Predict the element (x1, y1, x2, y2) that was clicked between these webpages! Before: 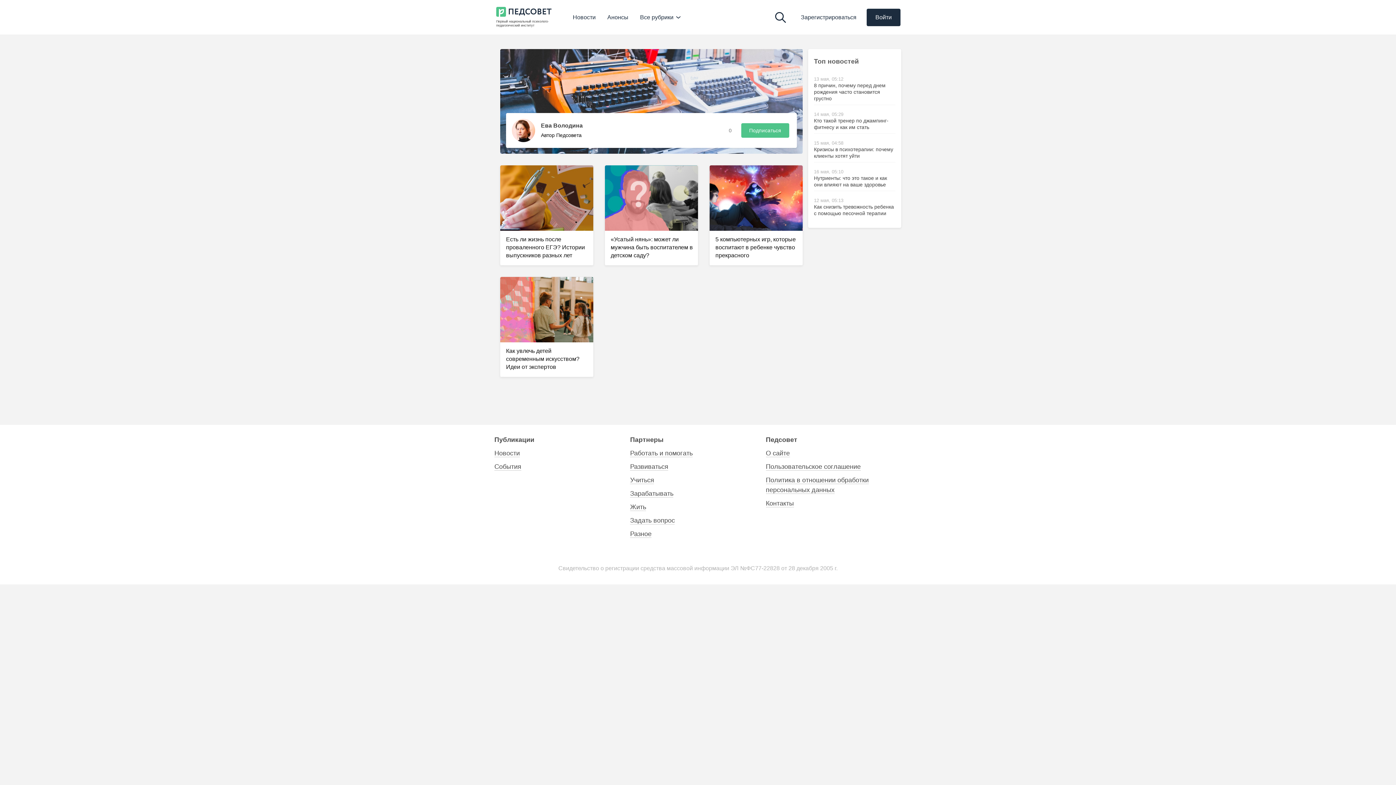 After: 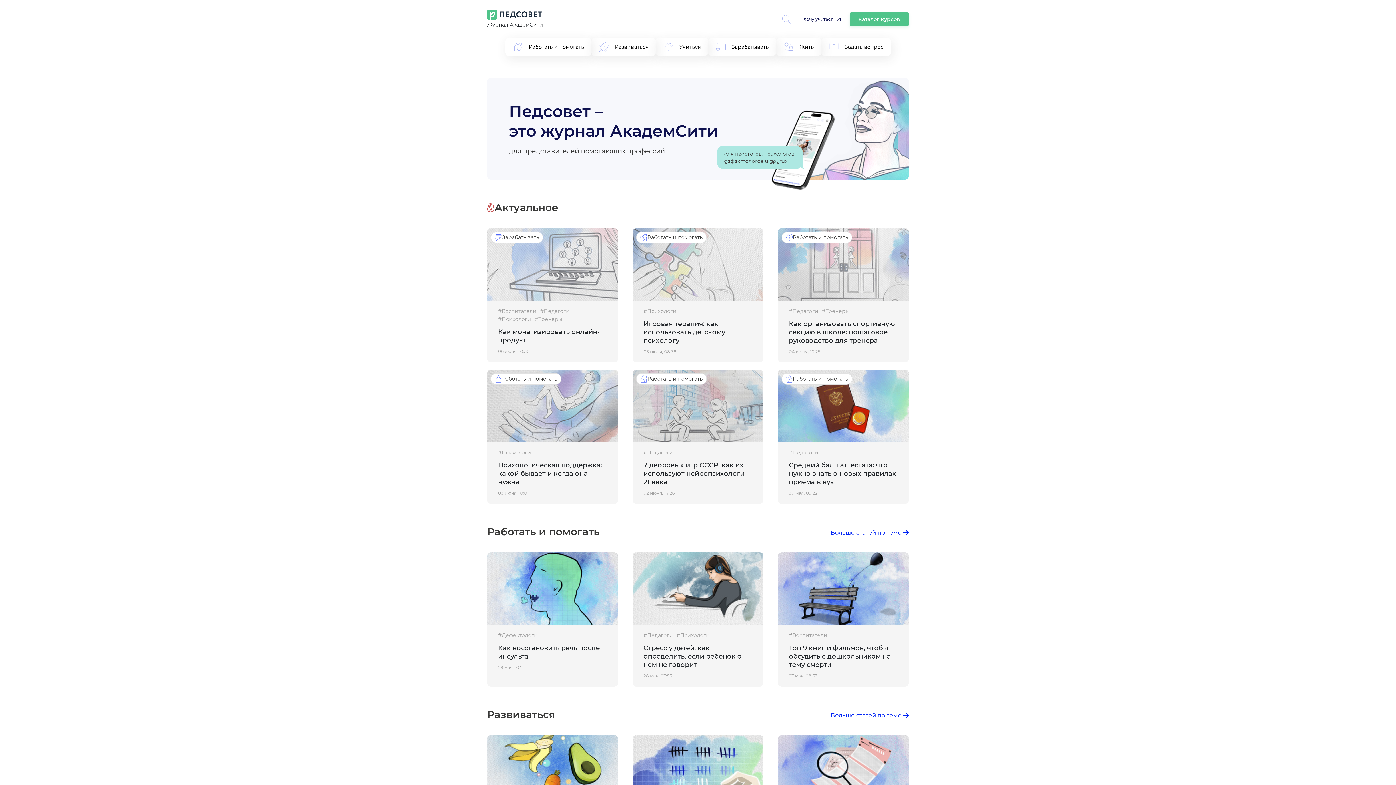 Action: label: Первый национальный психолого- педагогический институт bbox: (496, 6, 551, 27)